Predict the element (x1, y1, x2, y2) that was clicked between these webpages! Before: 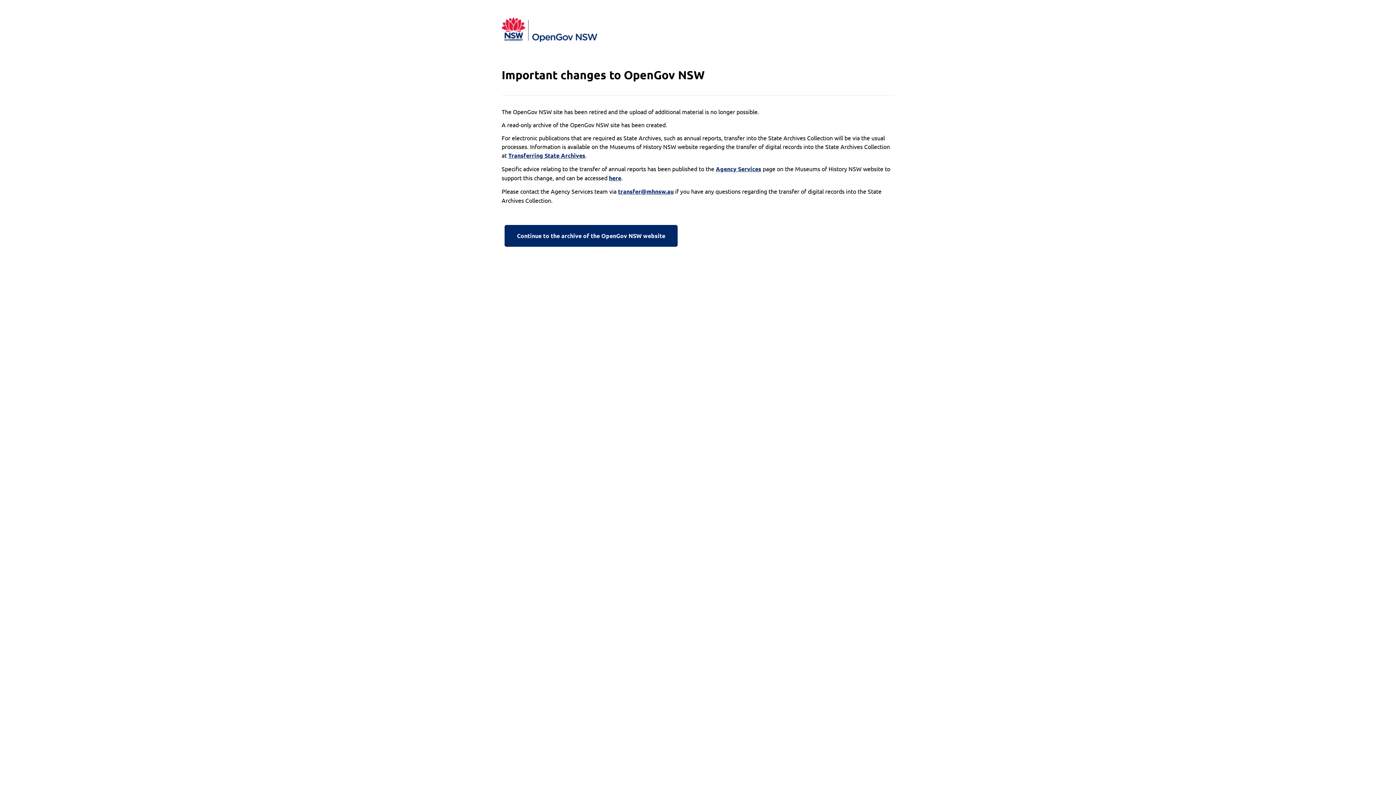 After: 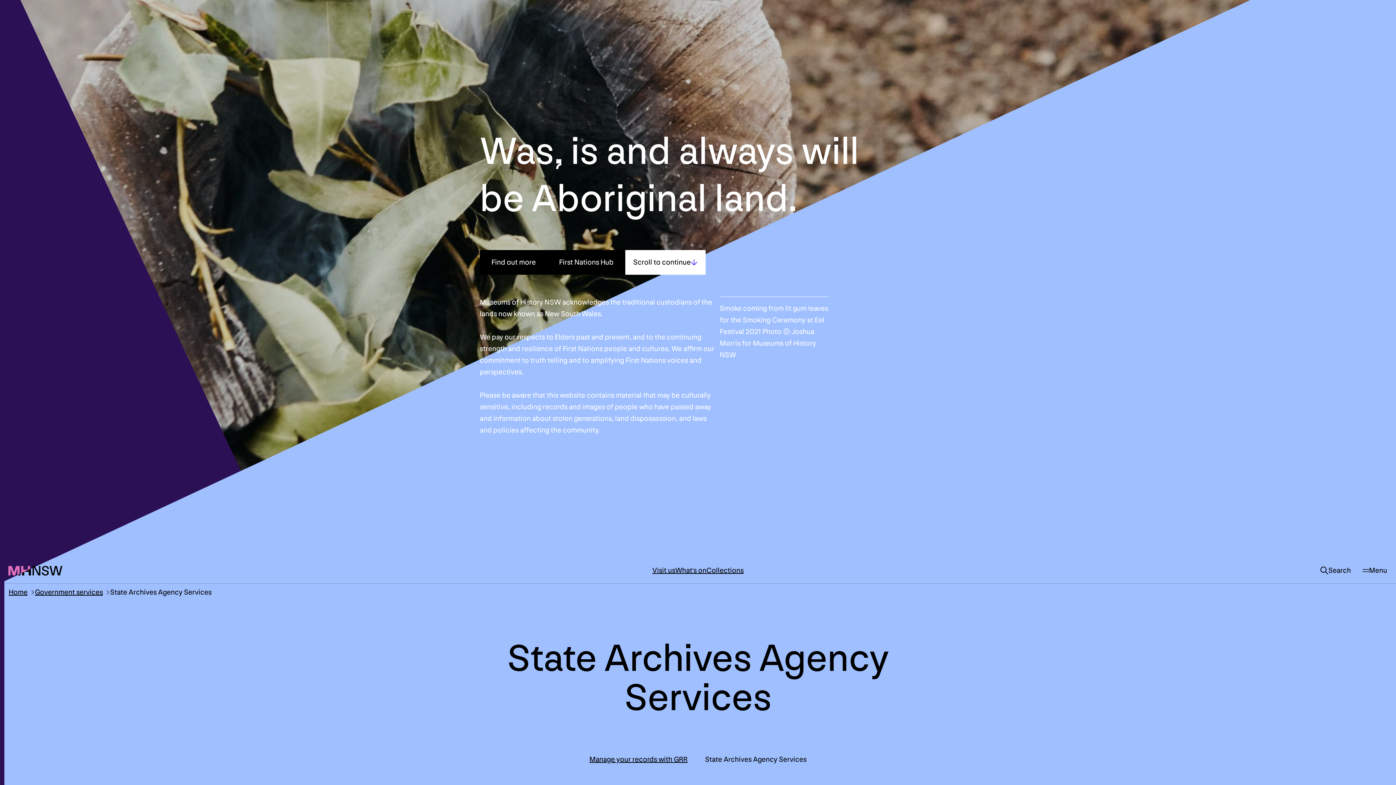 Action: bbox: (716, 164, 761, 173) label: Agency Services